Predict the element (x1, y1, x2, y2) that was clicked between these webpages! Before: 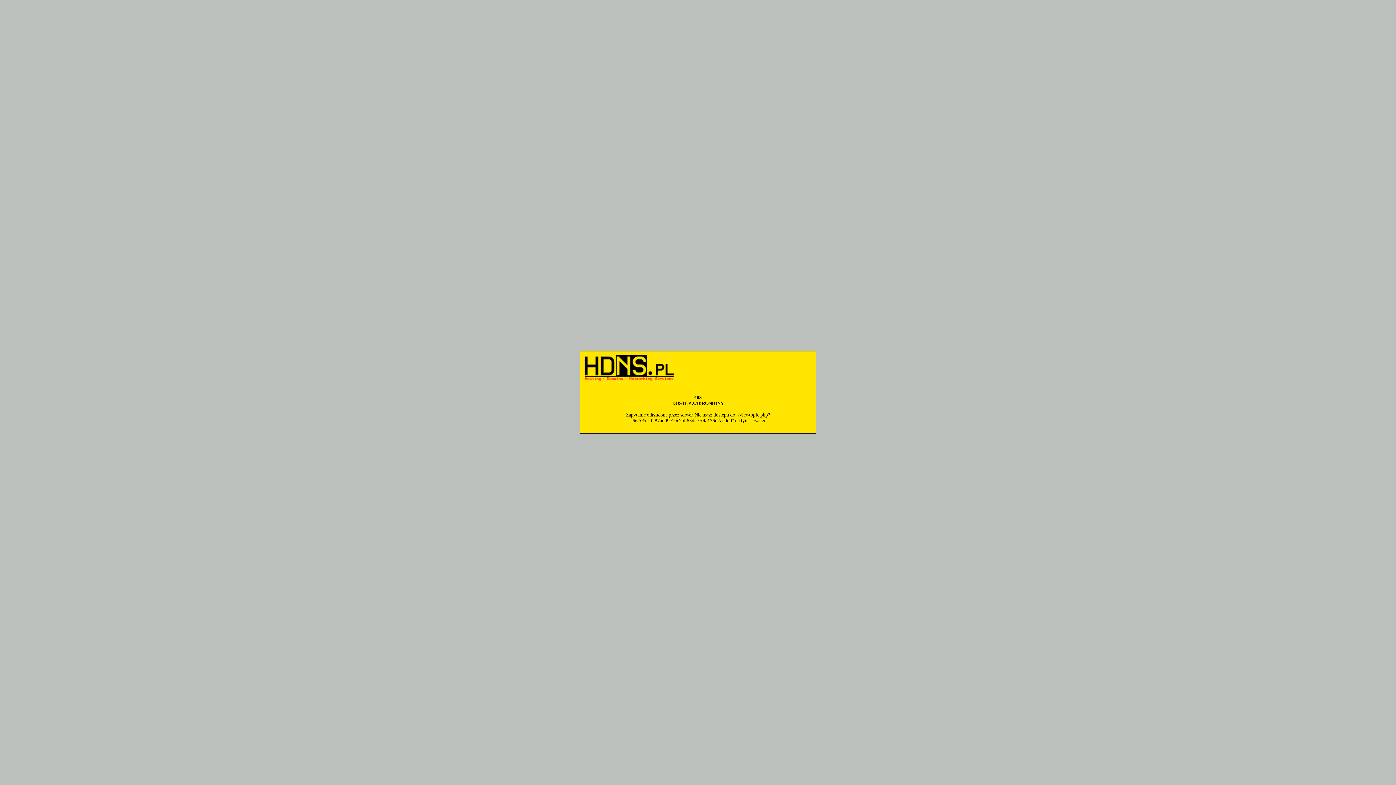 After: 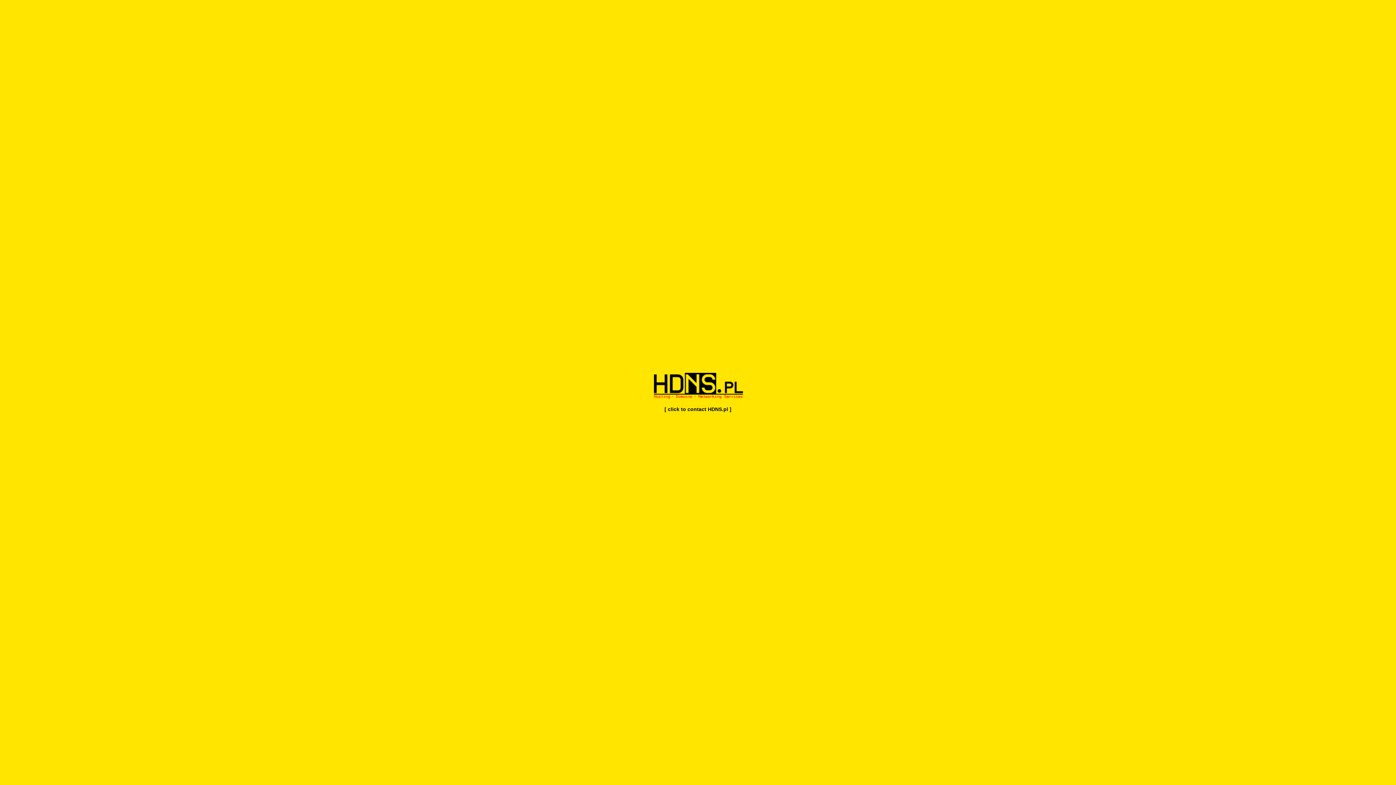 Action: bbox: (584, 377, 674, 382)